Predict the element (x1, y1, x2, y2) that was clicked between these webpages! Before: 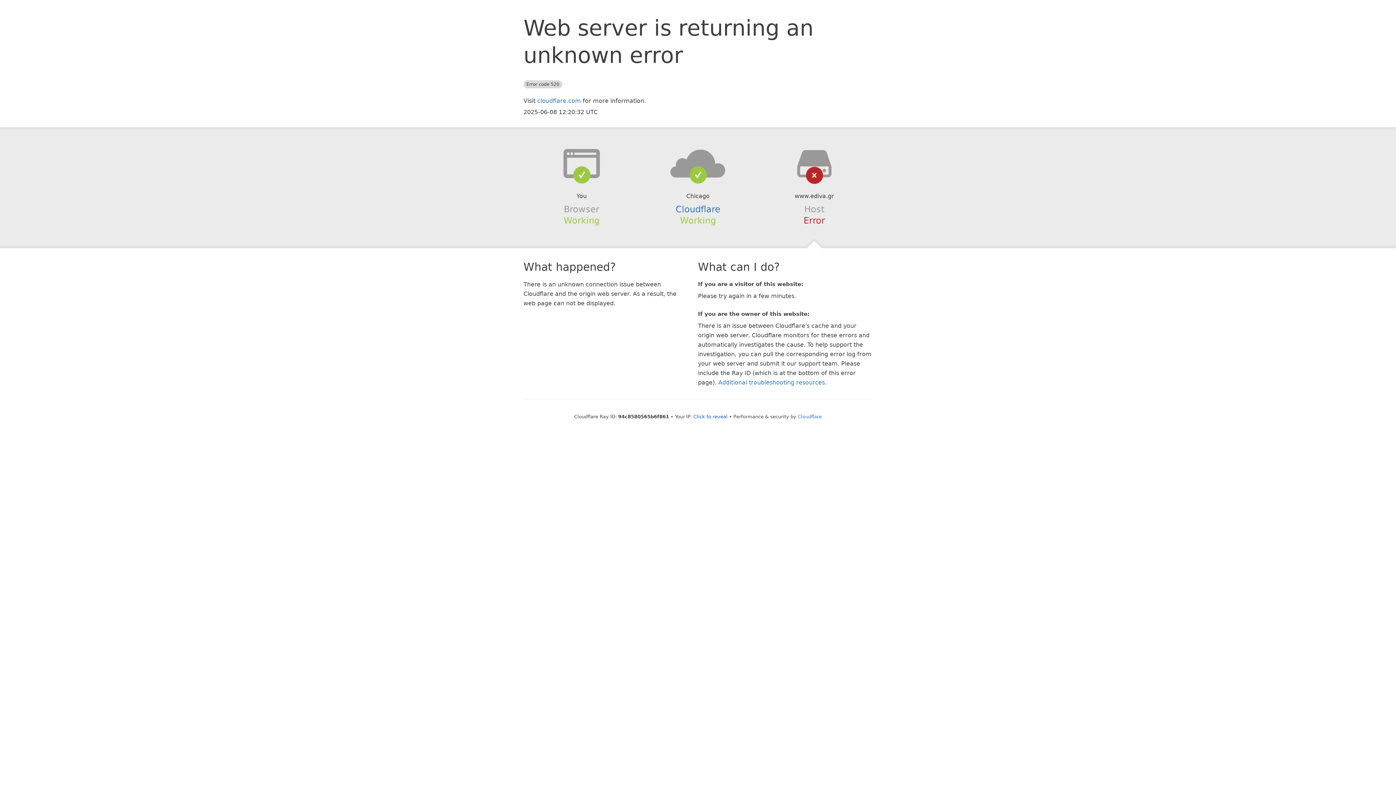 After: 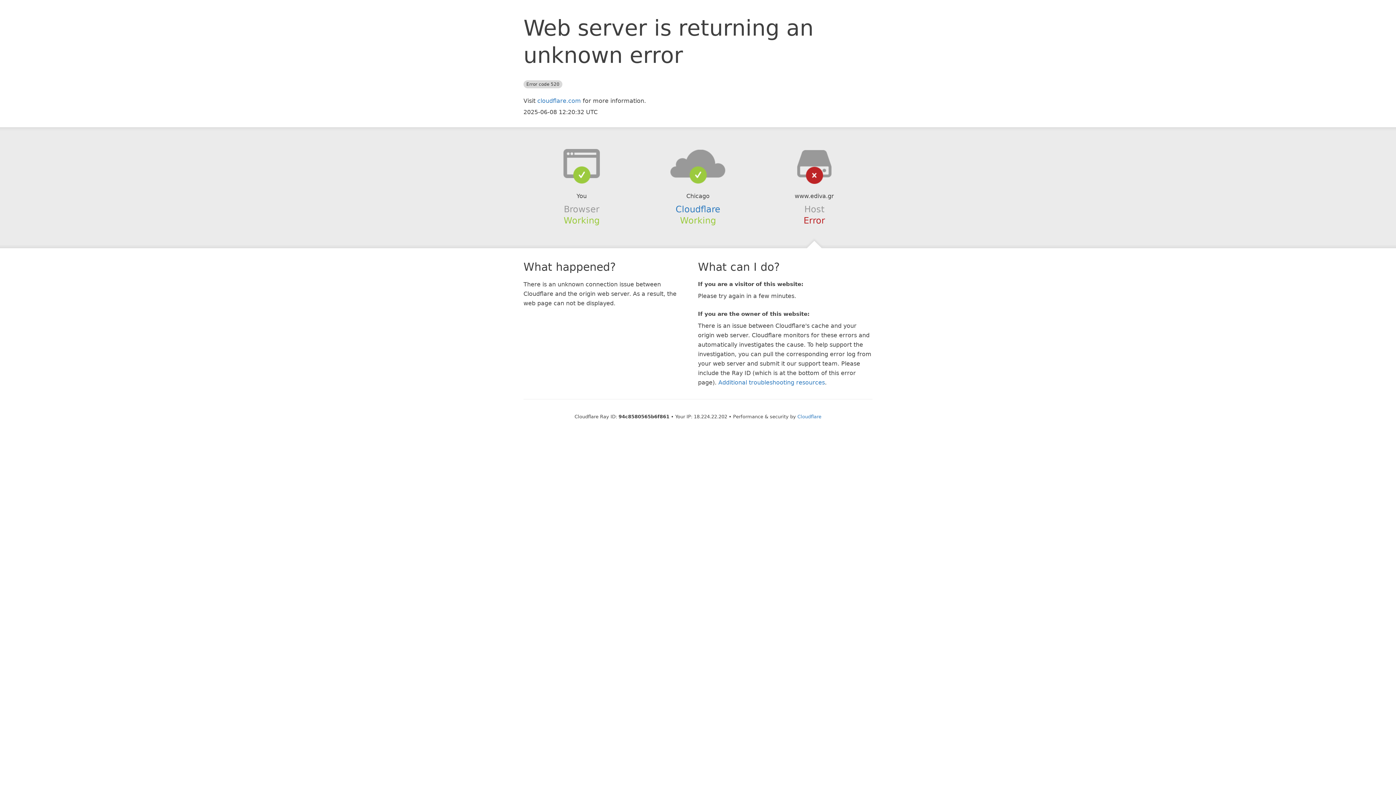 Action: bbox: (693, 414, 727, 419) label: Click to reveal